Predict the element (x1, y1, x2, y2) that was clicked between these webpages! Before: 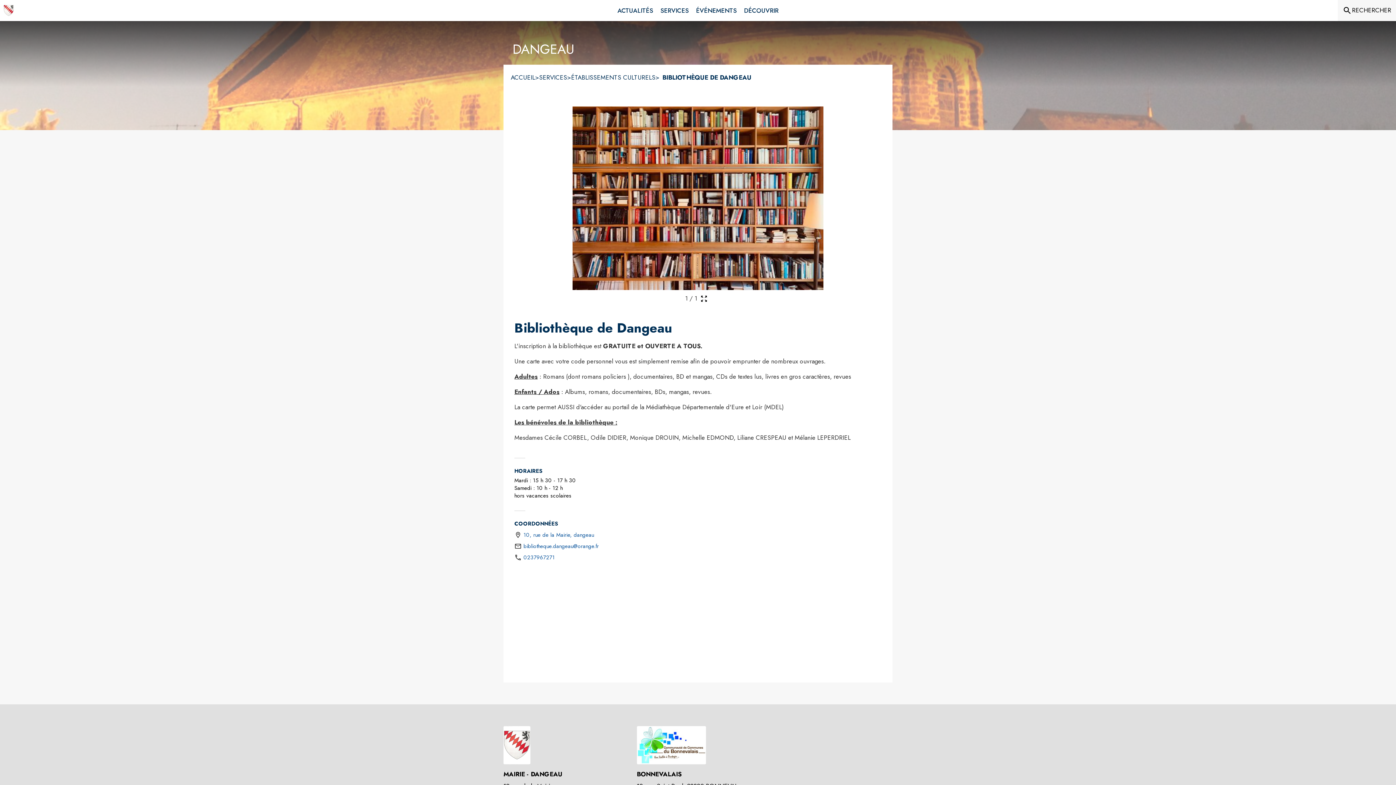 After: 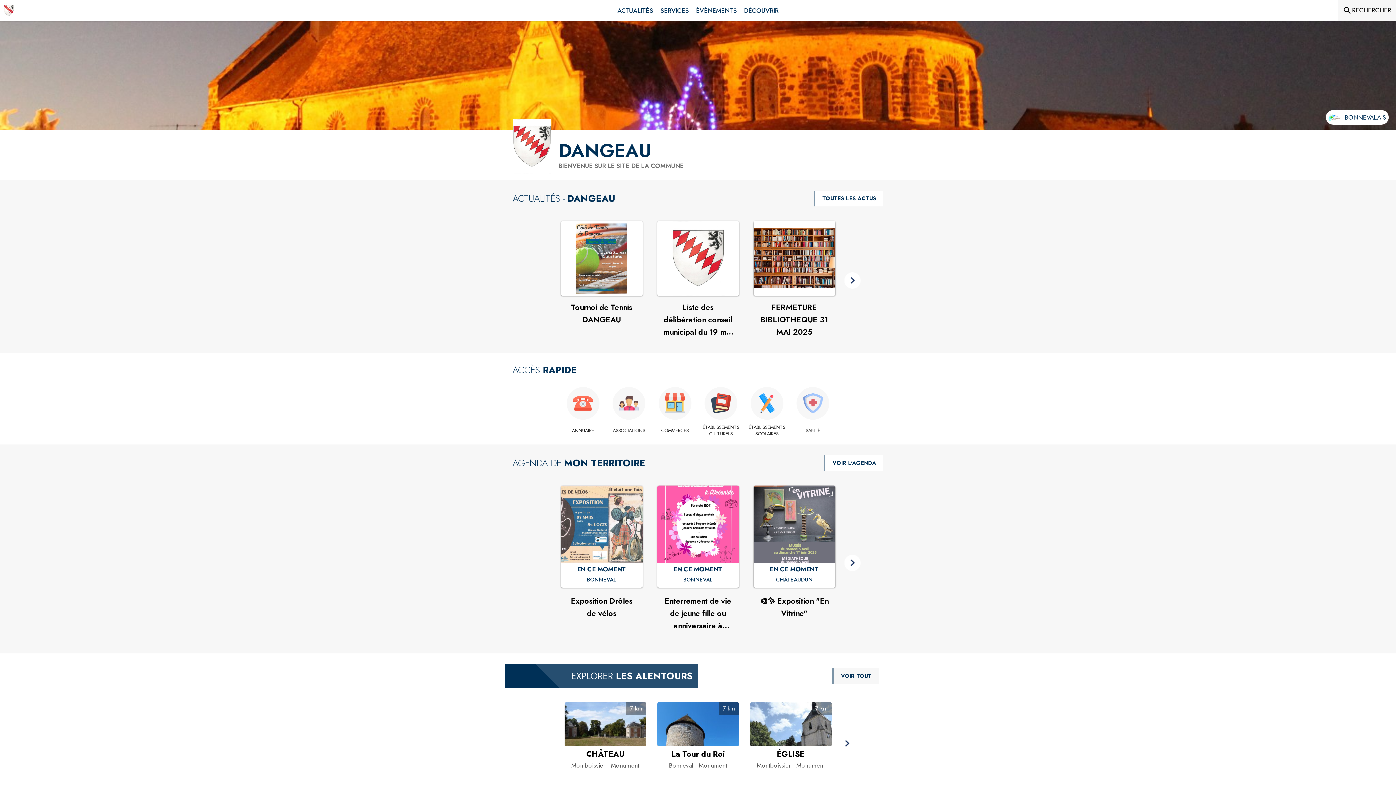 Action: label: Accueil bbox: (3, 3, 13, 17)